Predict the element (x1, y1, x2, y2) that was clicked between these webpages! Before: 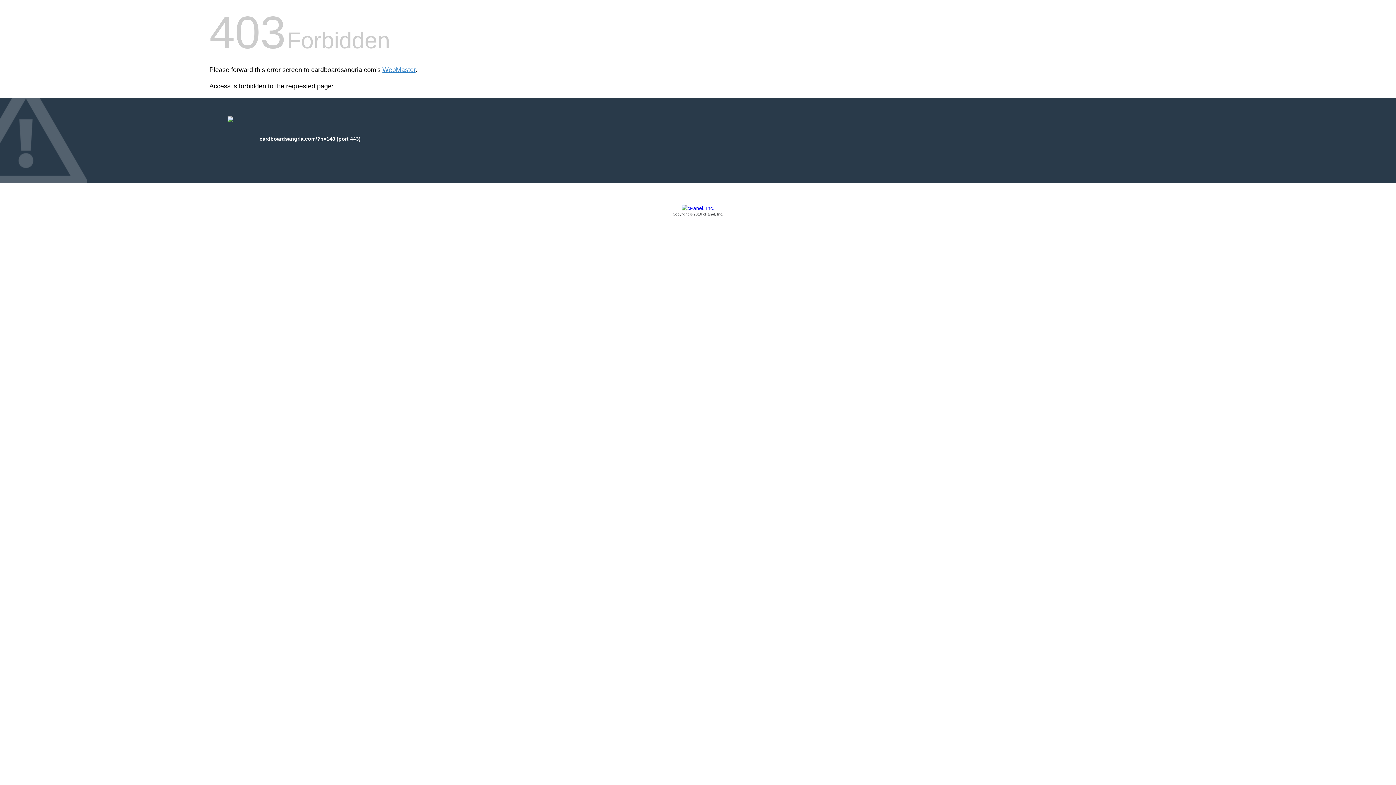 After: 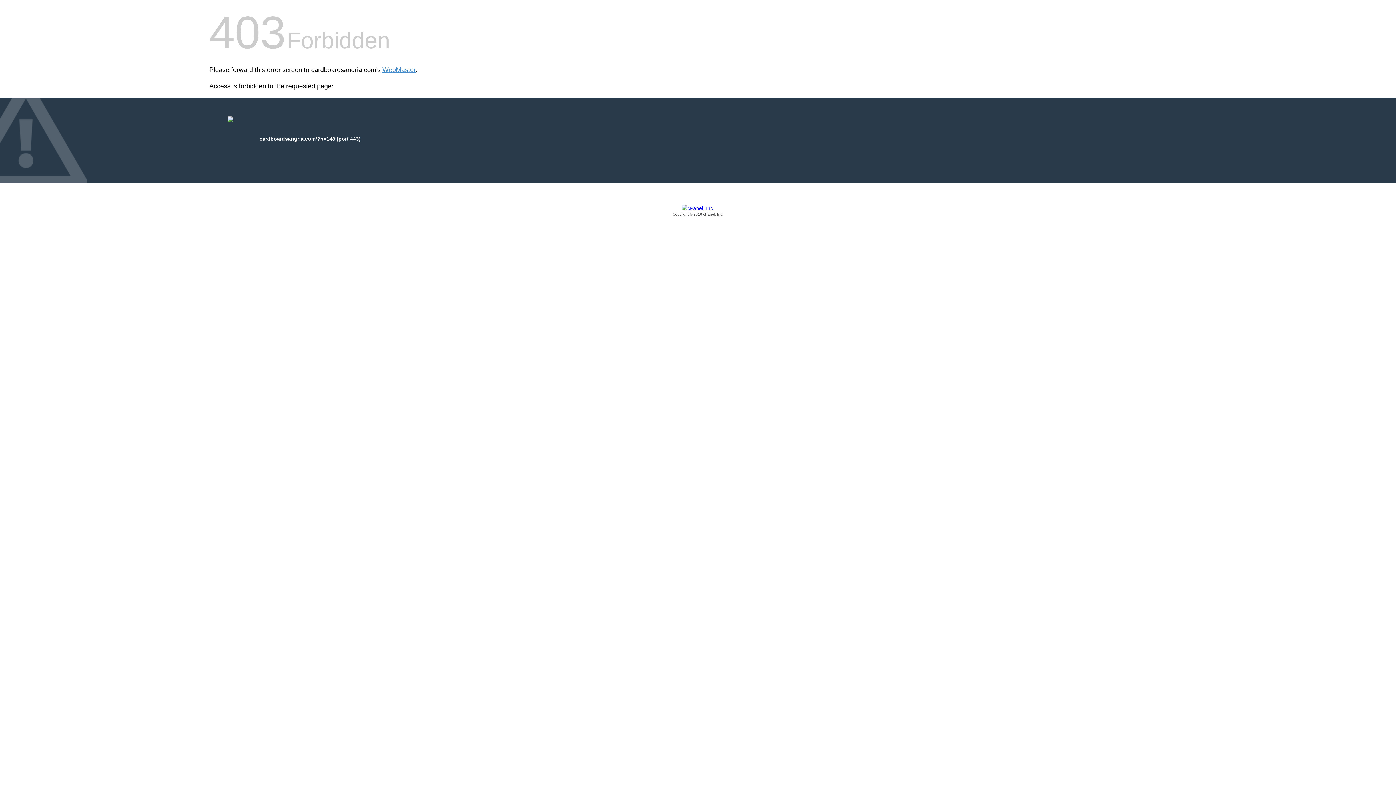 Action: label: Copyright © 2016 cPanel, Inc. bbox: (209, 205, 1186, 217)